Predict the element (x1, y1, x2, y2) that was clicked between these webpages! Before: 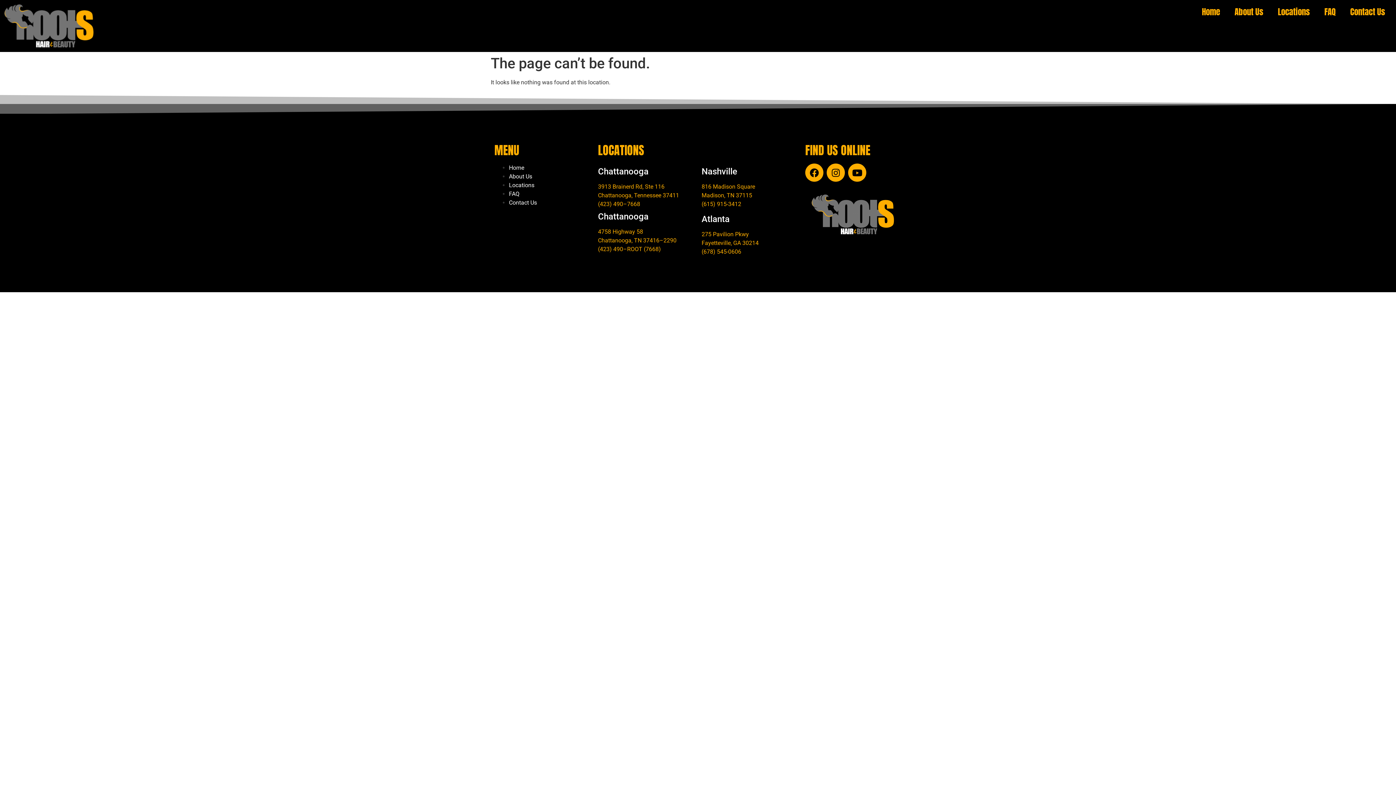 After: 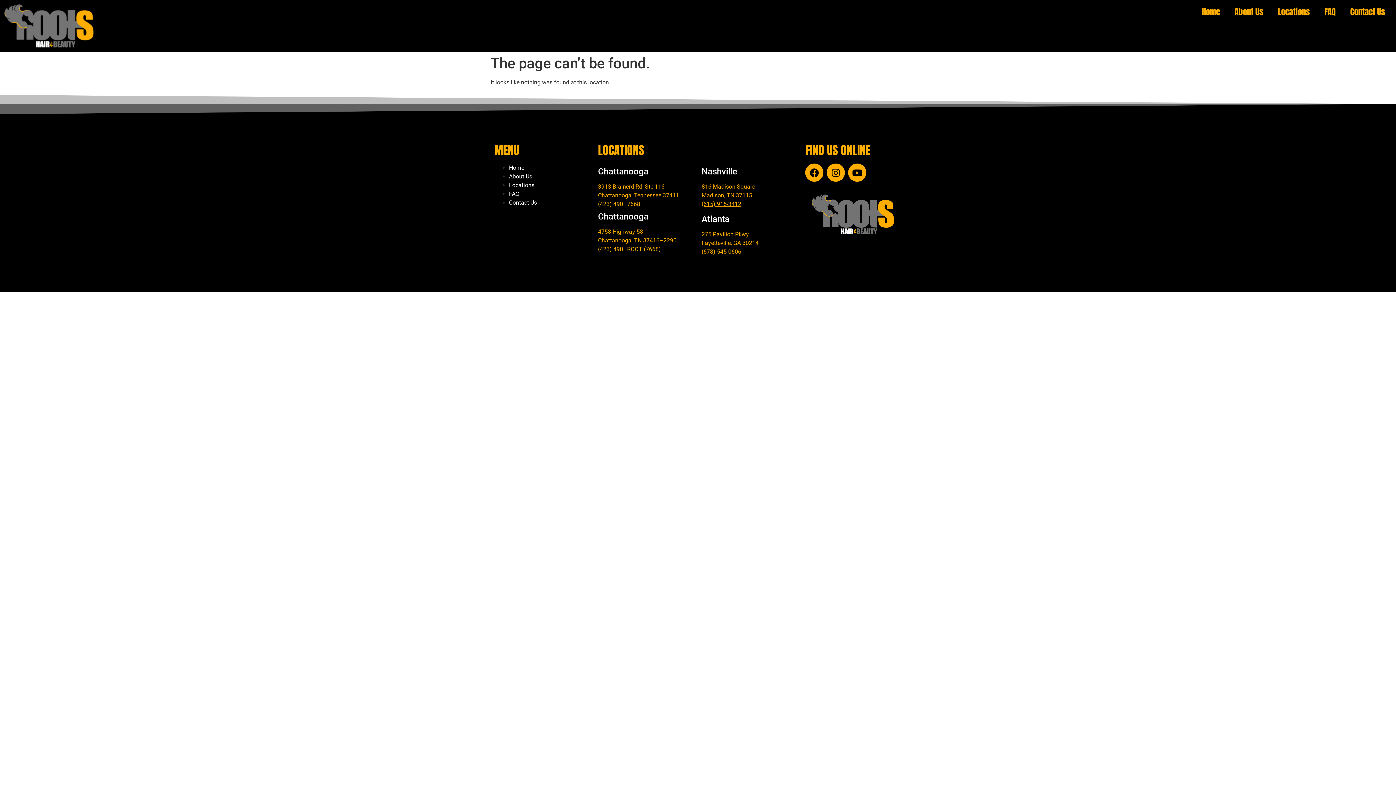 Action: label: (615) 915-3412 bbox: (701, 200, 741, 207)